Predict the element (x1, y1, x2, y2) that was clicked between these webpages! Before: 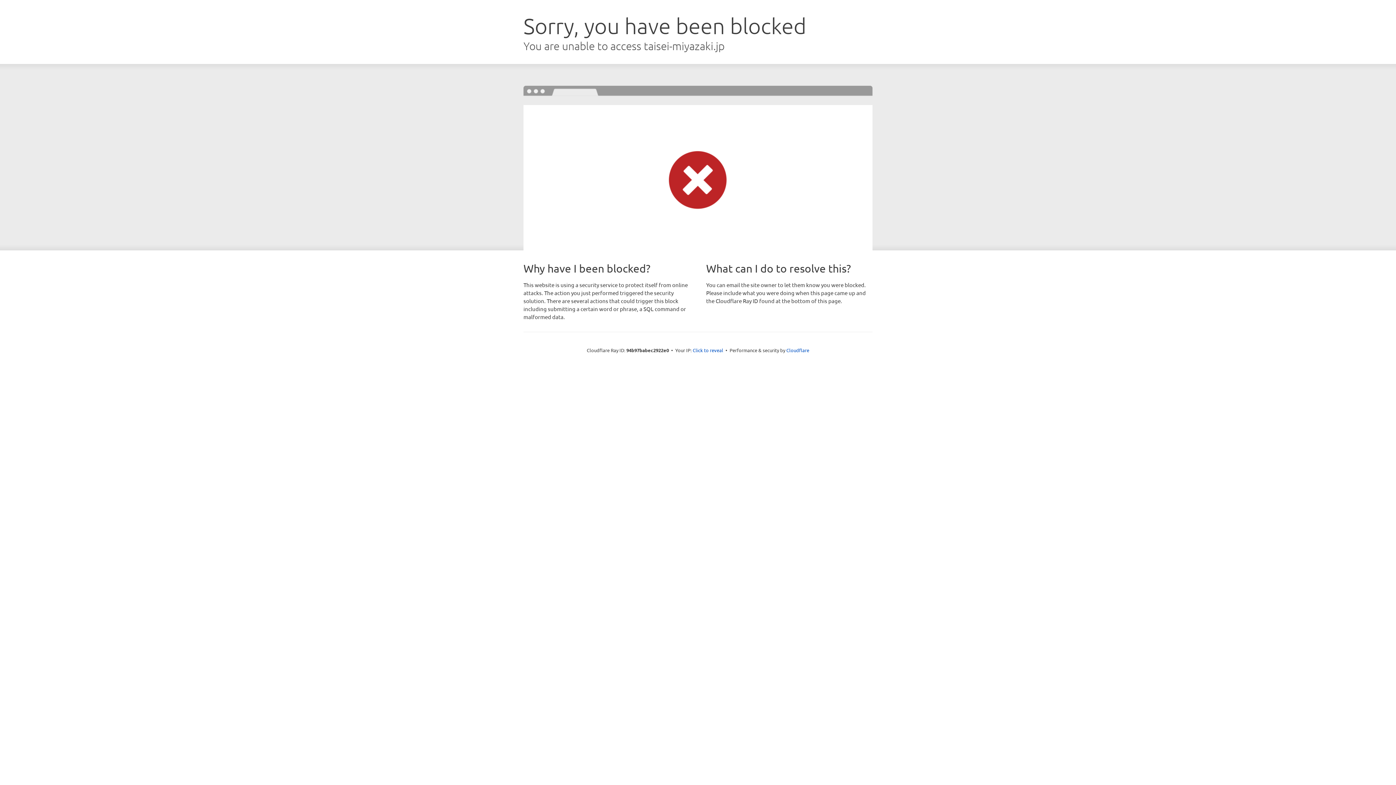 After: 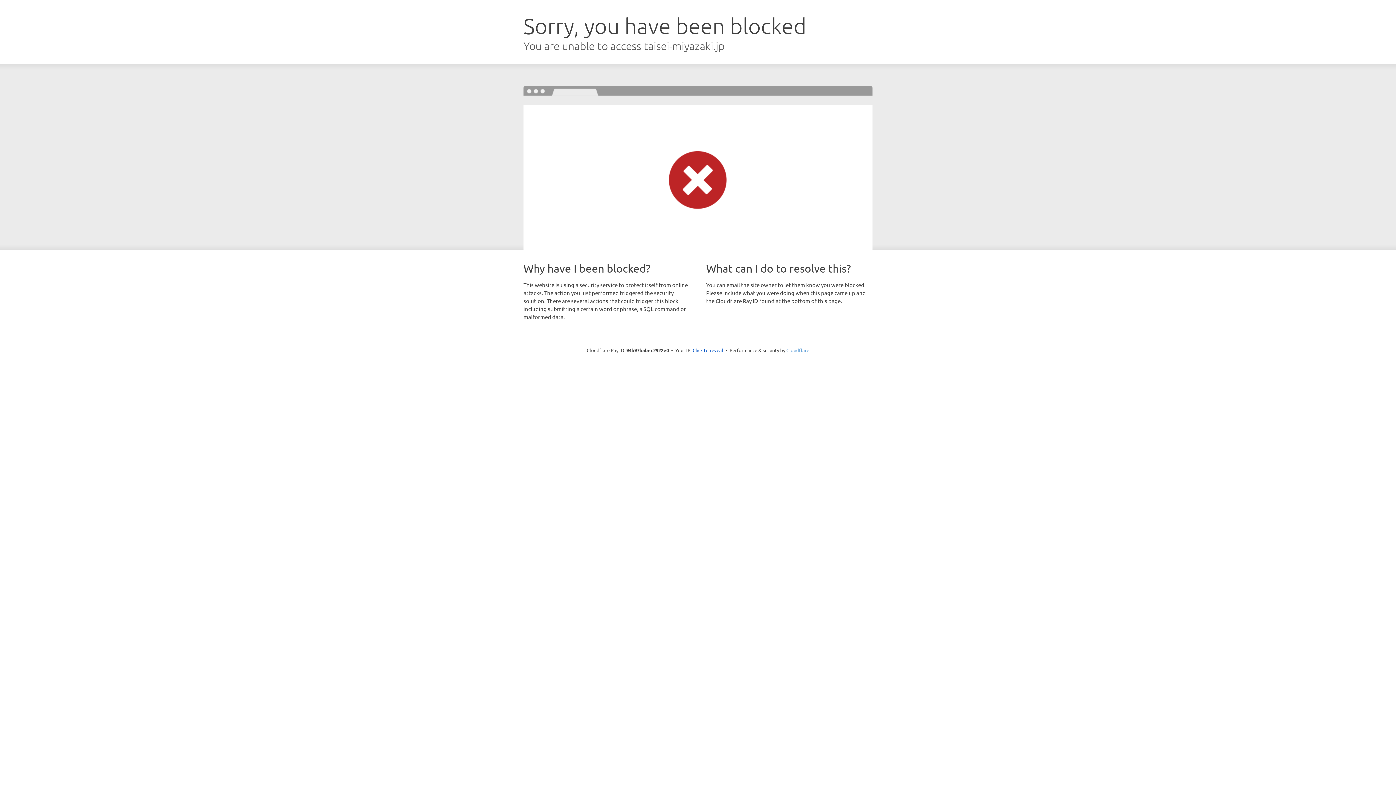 Action: label: Cloudflare bbox: (786, 347, 809, 353)